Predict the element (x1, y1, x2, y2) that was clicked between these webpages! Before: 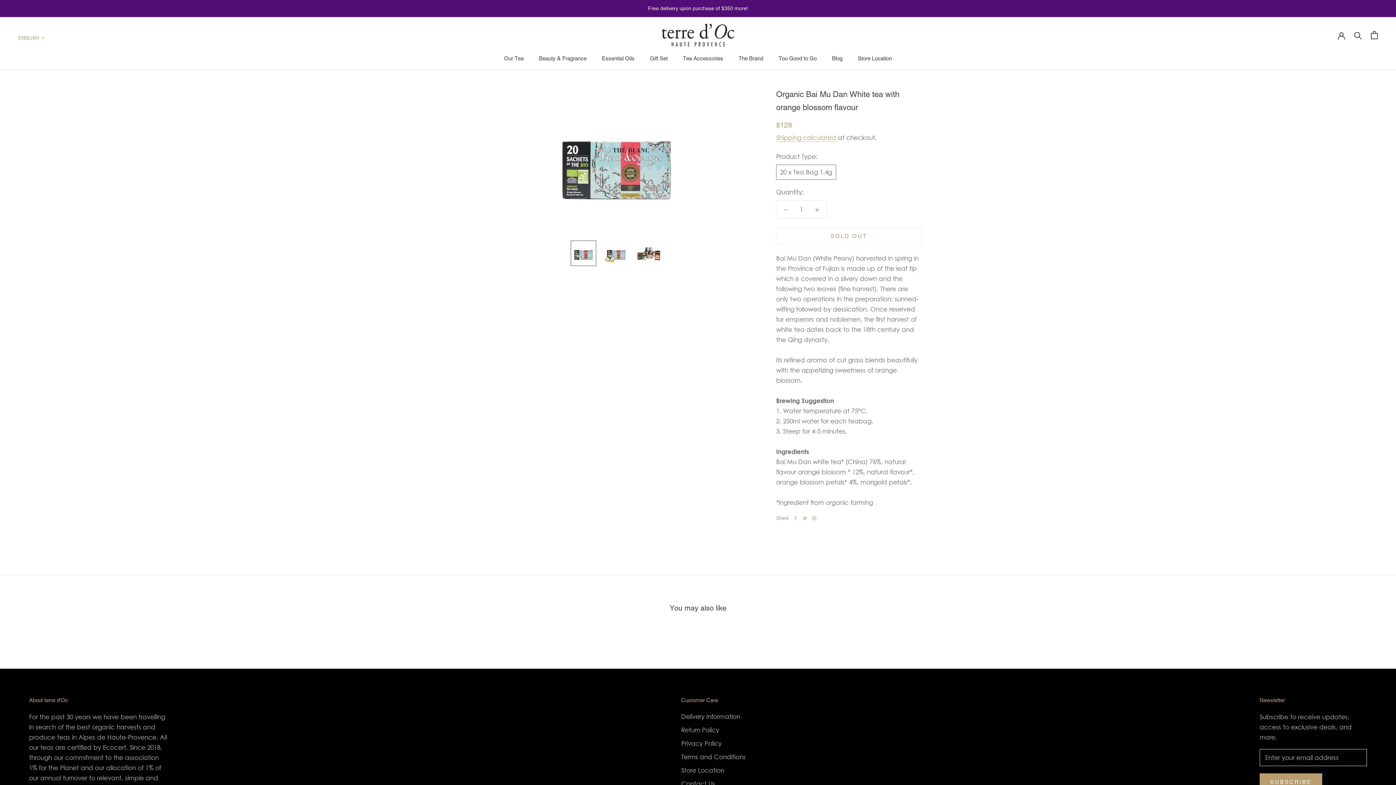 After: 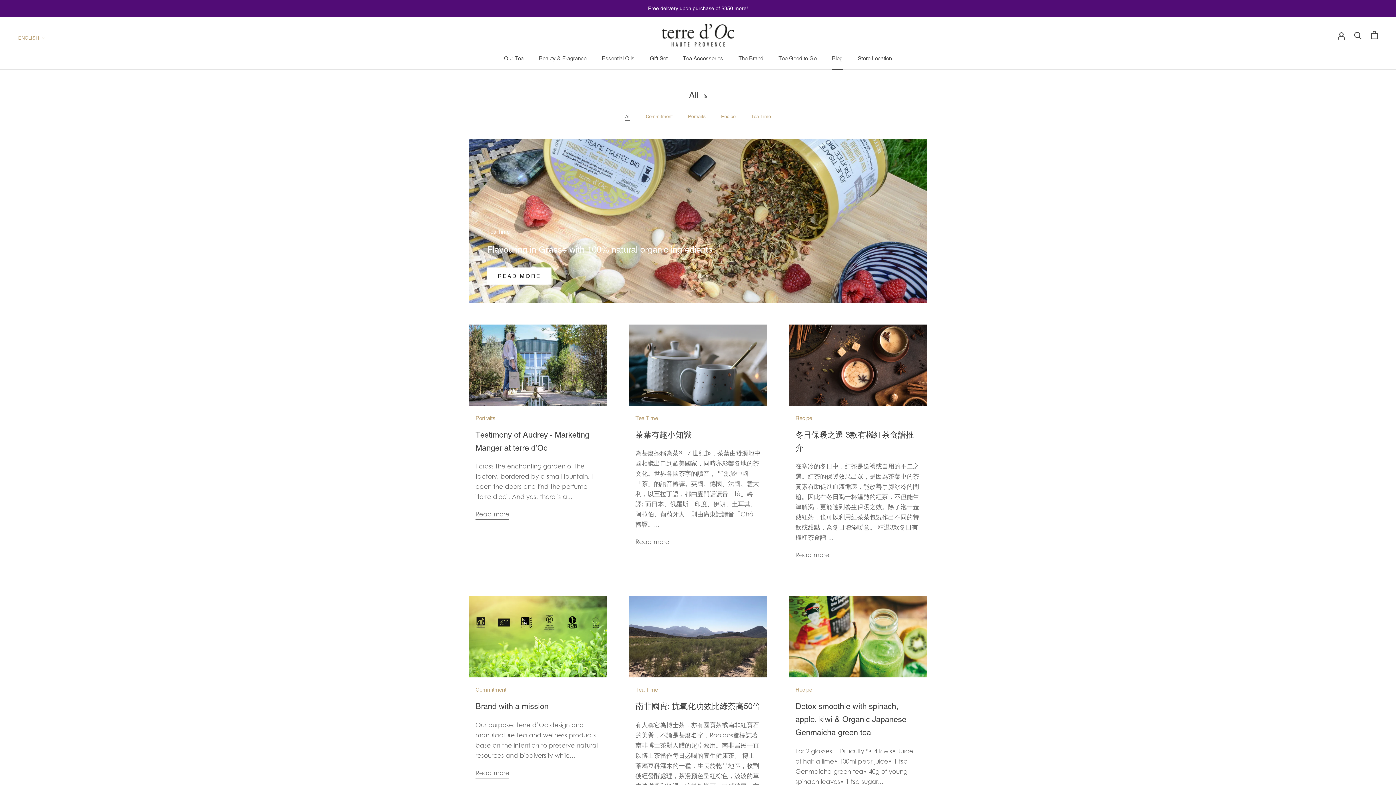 Action: label: Blog
Blog bbox: (832, 55, 842, 61)